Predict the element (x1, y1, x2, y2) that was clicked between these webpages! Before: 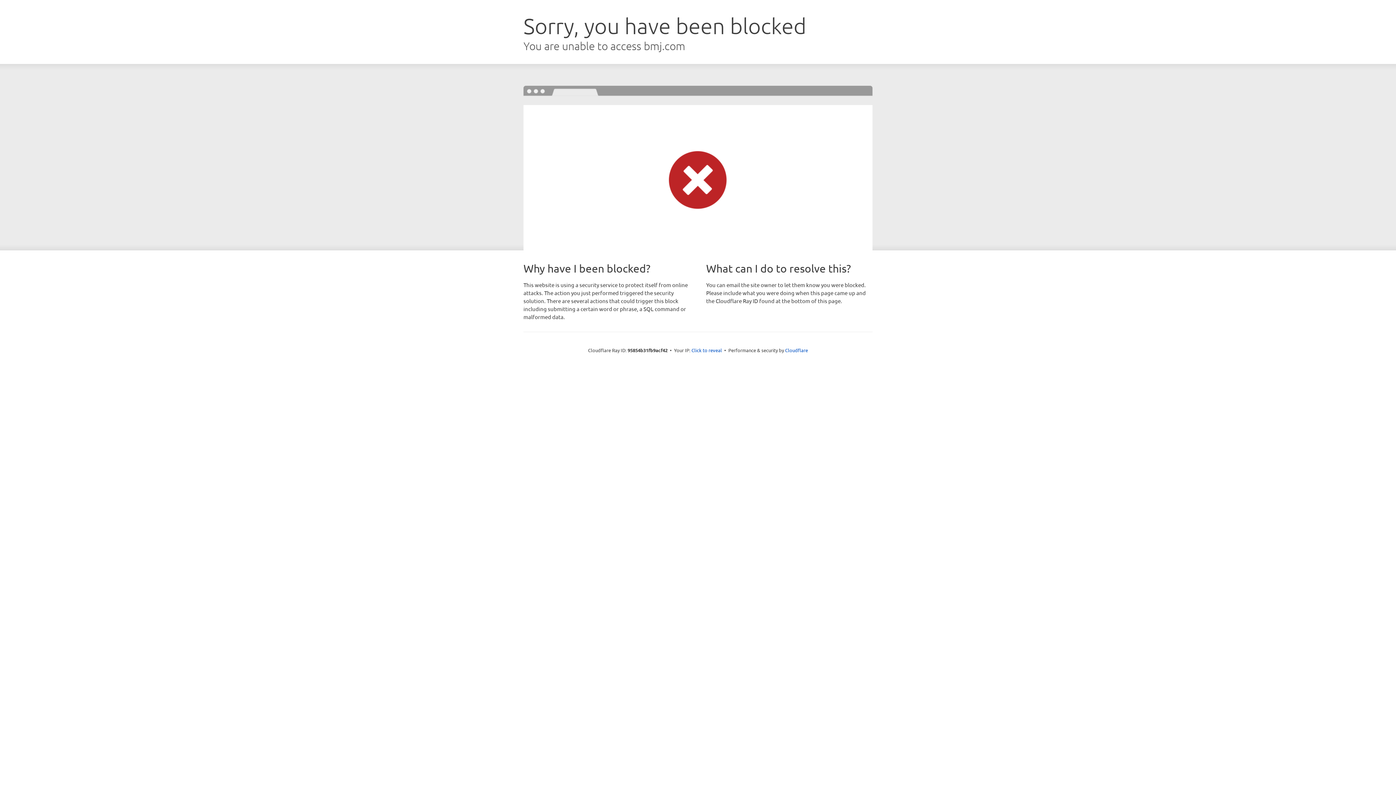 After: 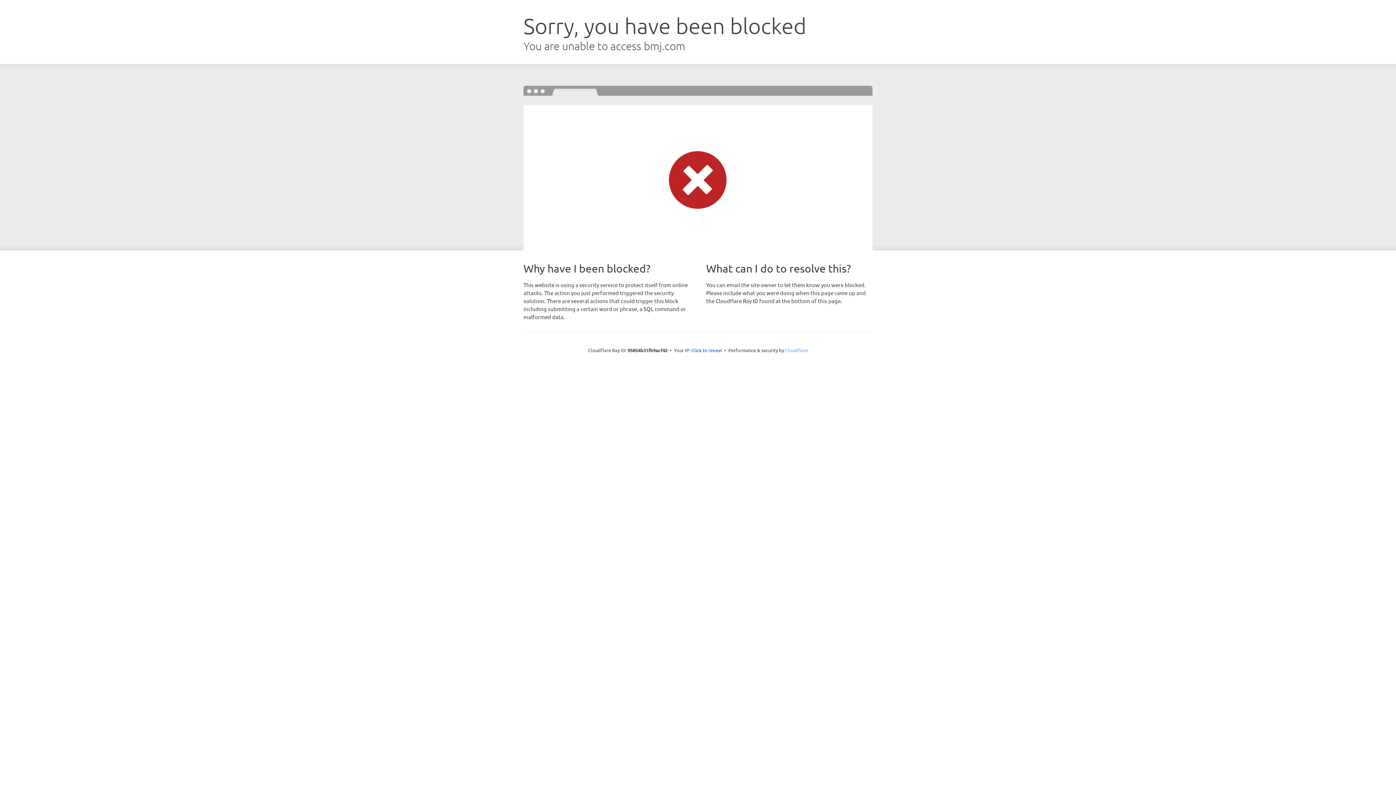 Action: bbox: (785, 347, 808, 353) label: Cloudflare